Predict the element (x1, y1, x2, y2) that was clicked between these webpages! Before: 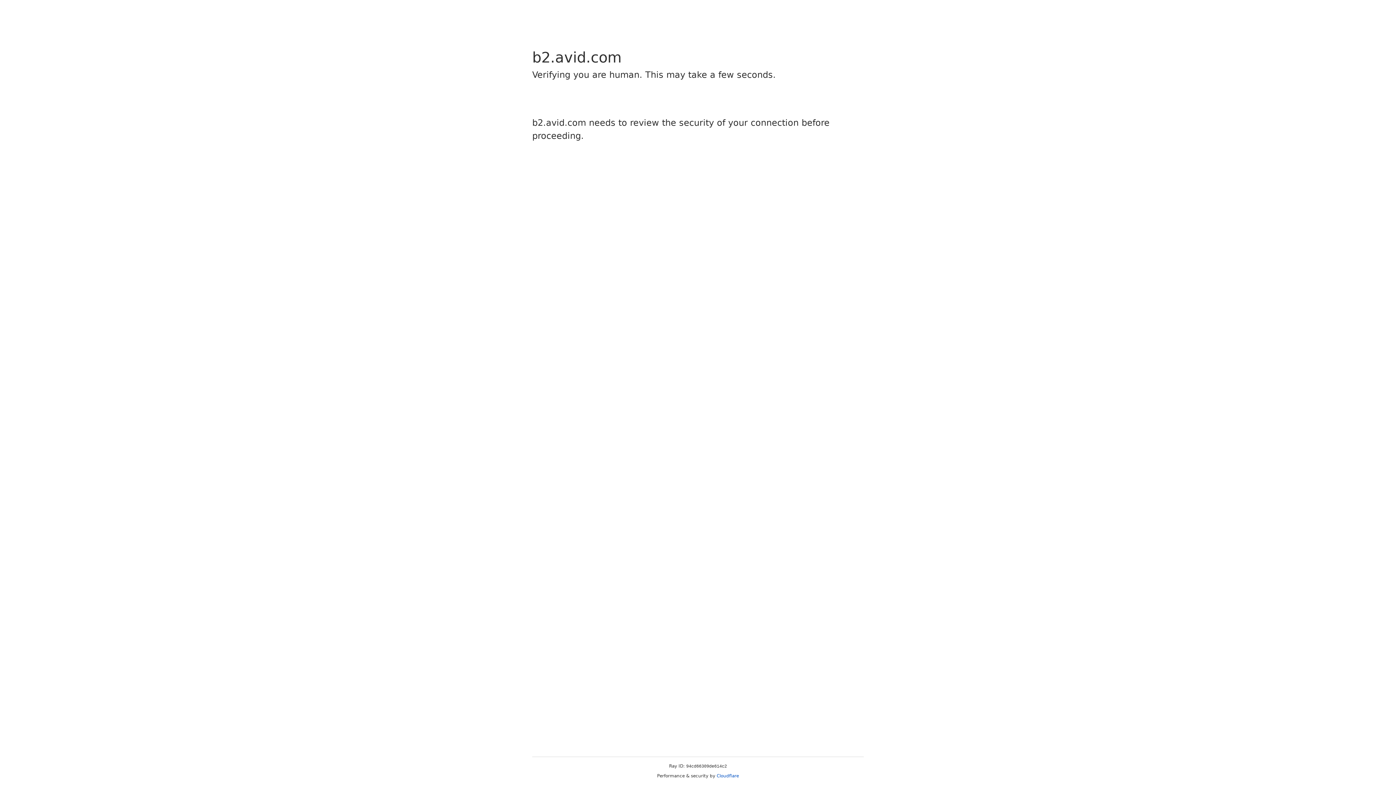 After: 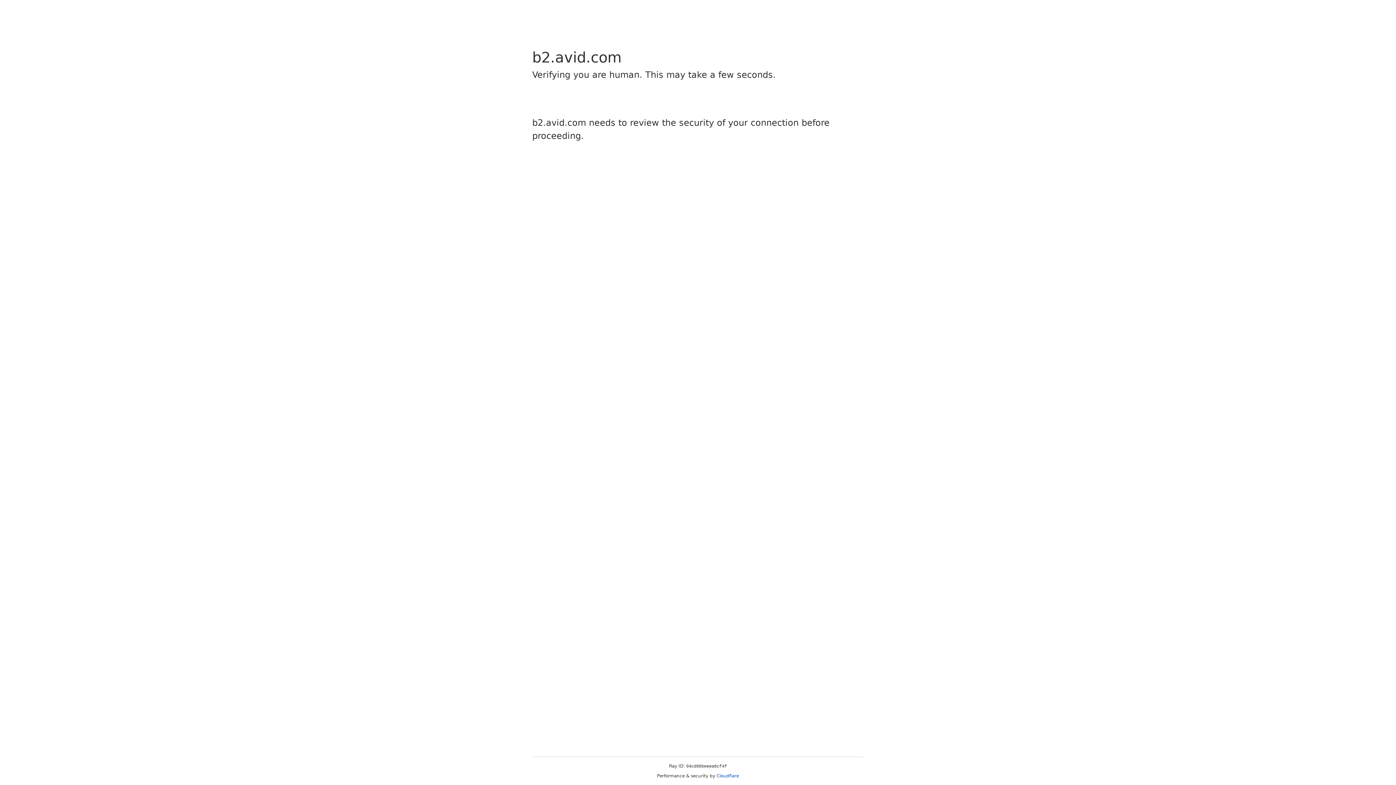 Action: bbox: (716, 773, 739, 778) label: Cloudflare